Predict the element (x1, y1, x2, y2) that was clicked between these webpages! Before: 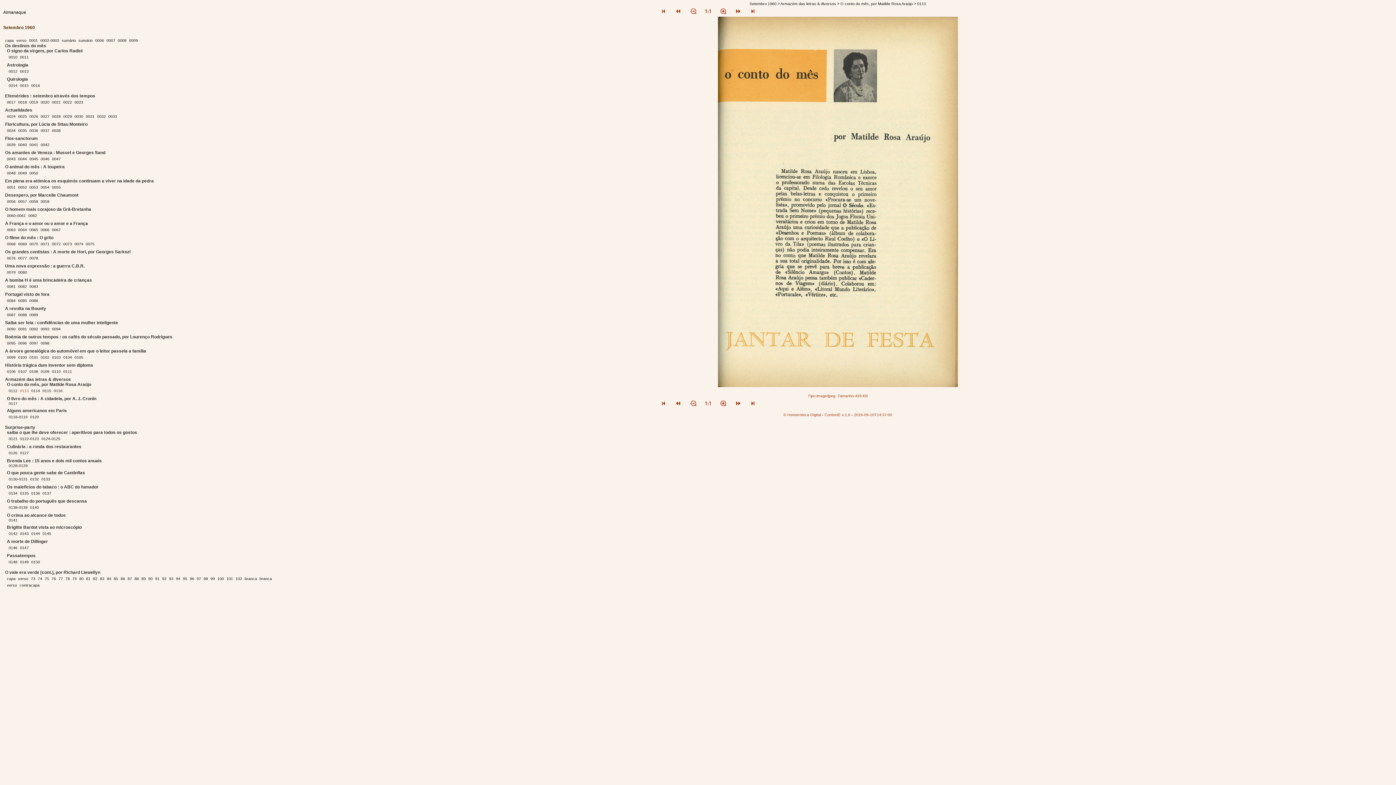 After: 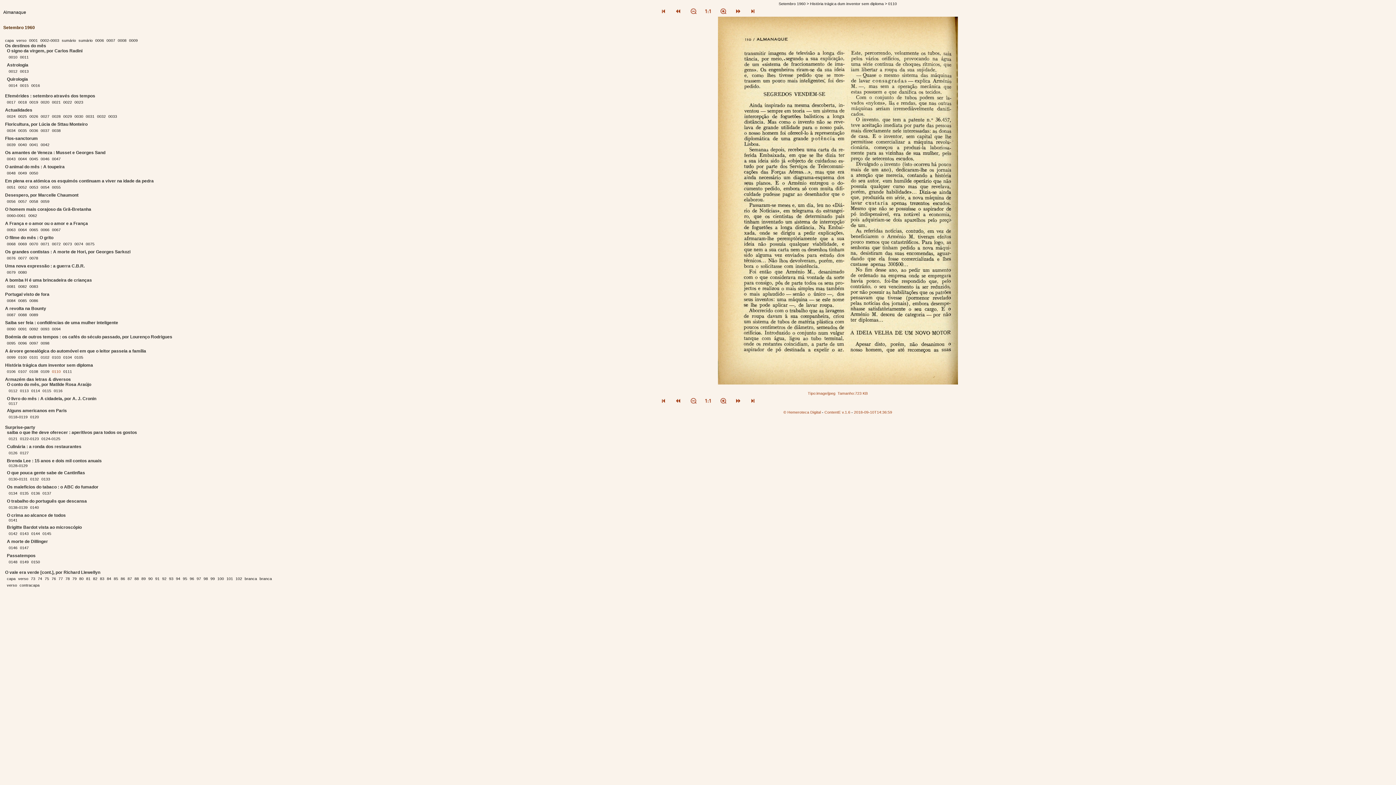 Action: bbox: (52, 369, 61, 373) label: 0110